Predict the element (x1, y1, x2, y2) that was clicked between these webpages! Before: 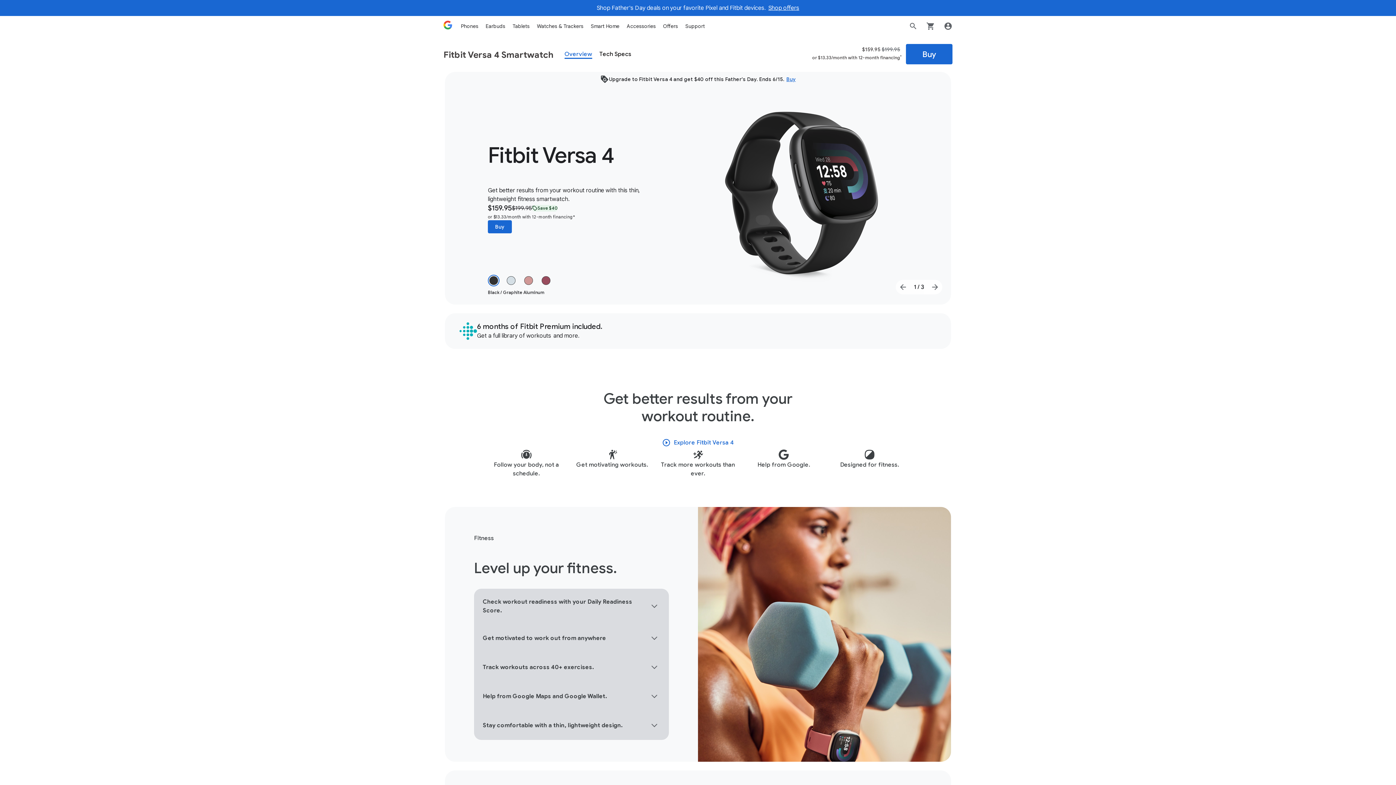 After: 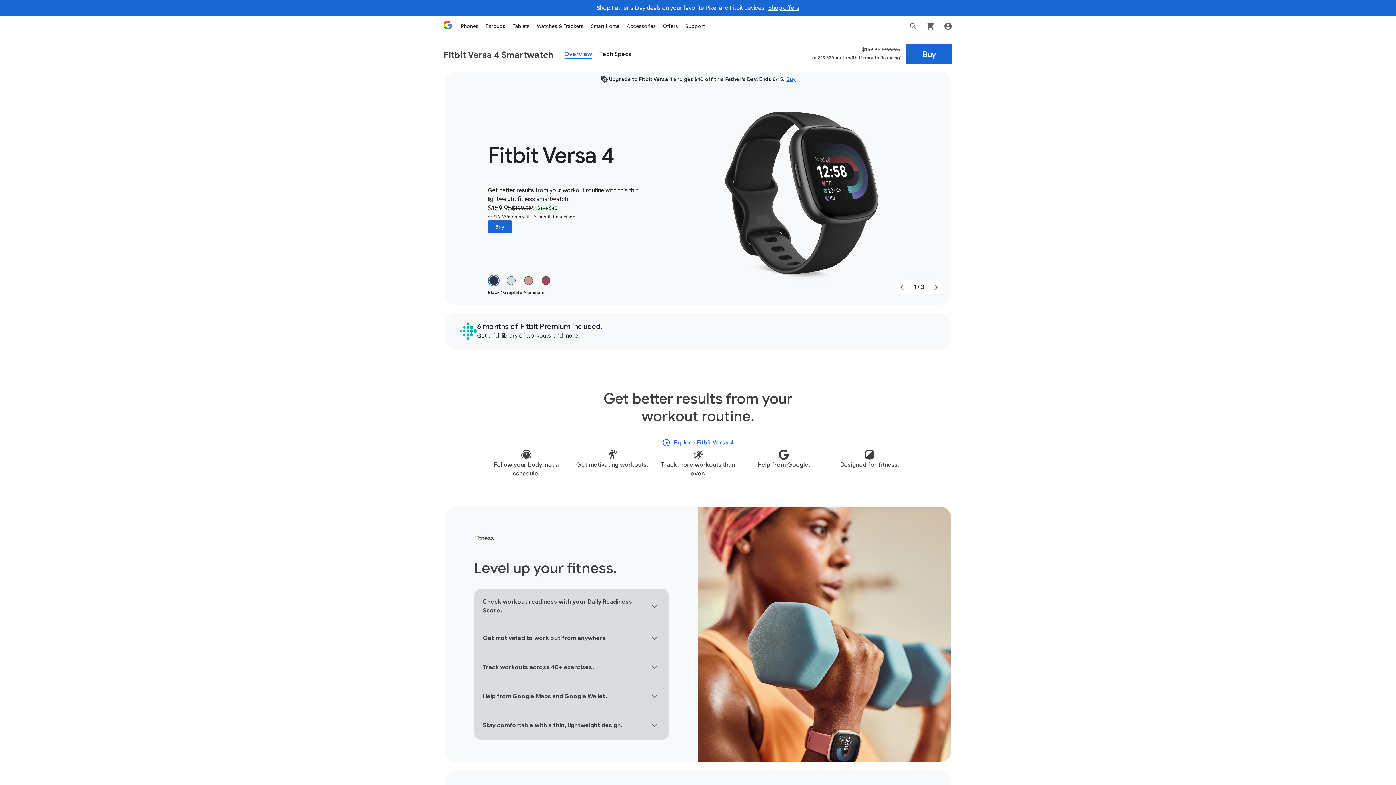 Action: label: Buy Fitbit Versa 4 Smartwatch bbox: (906, 44, 952, 64)